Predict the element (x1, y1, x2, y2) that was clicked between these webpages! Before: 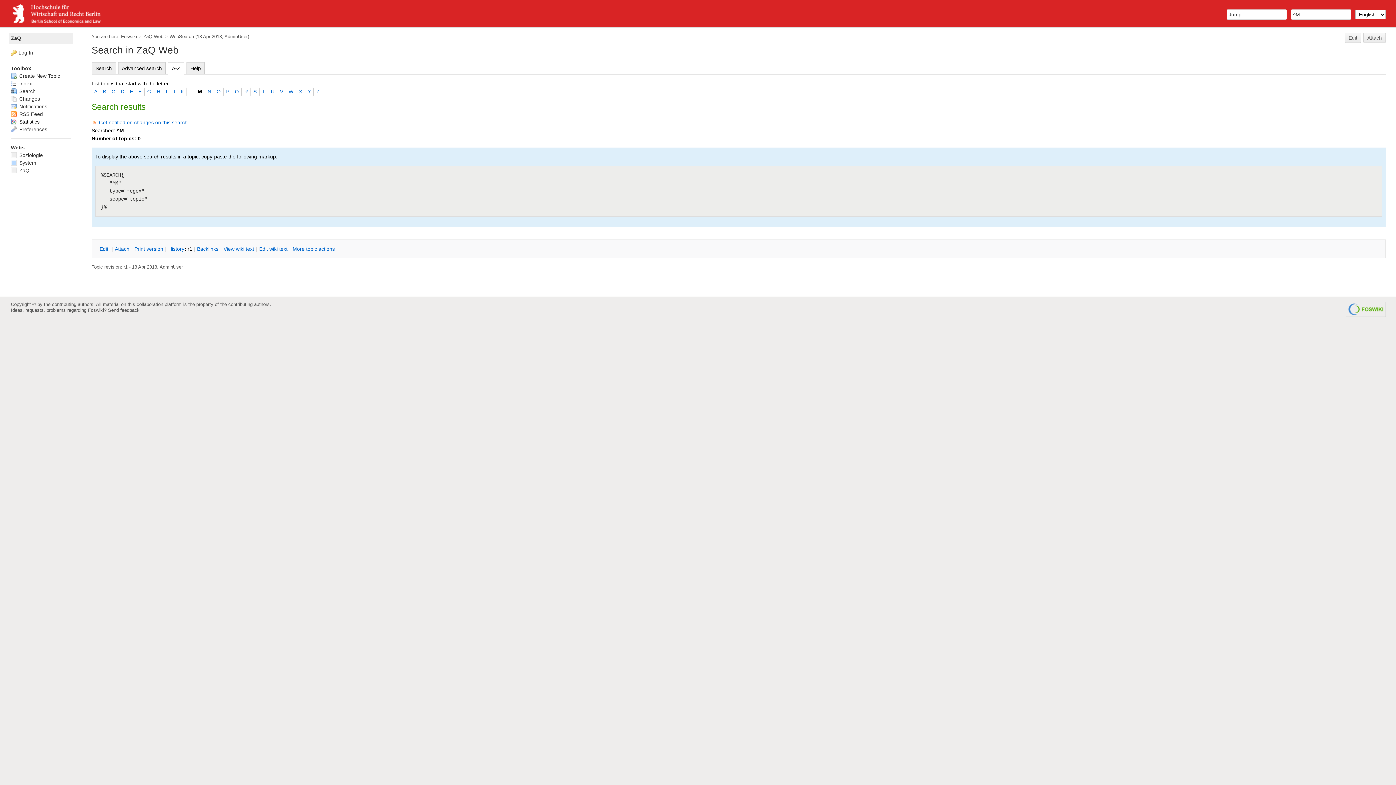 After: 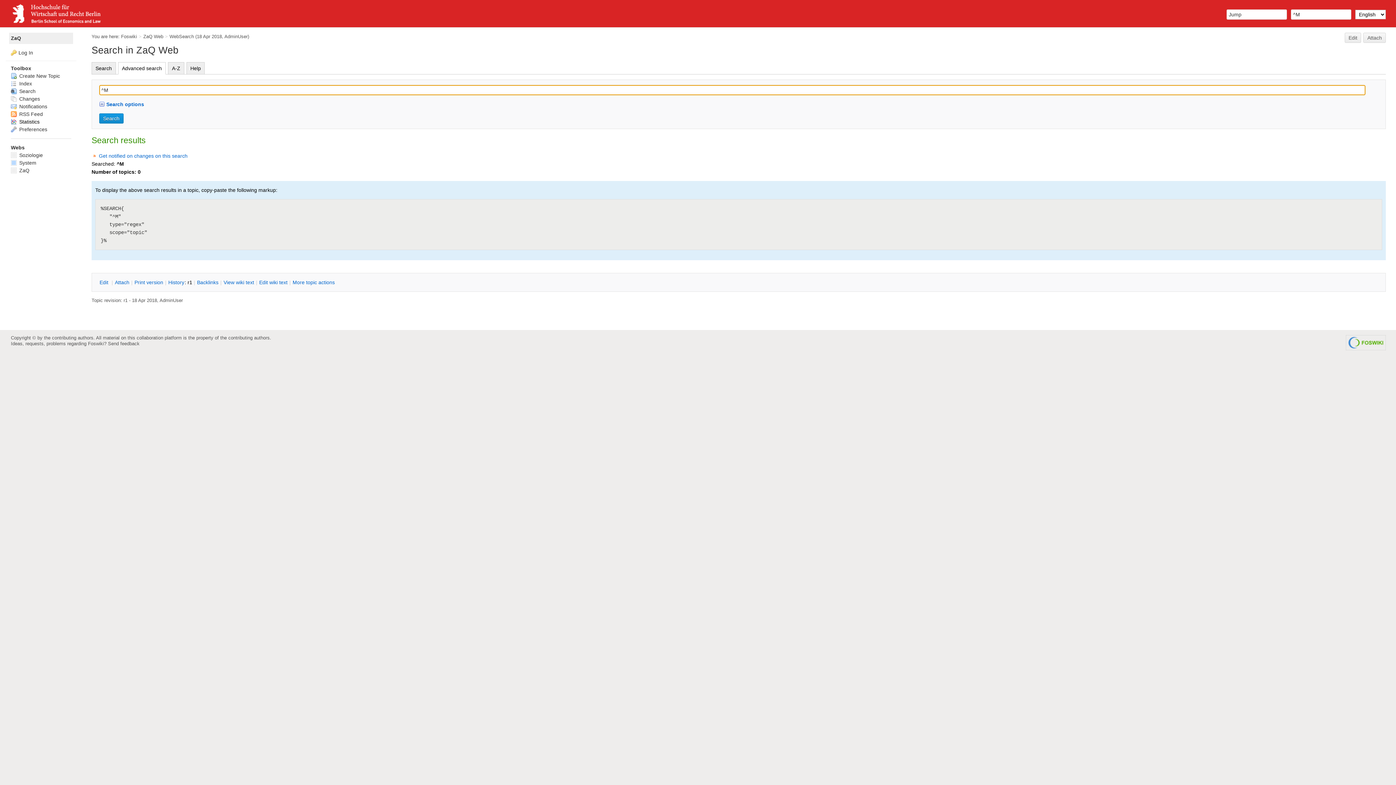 Action: label: Advanced search bbox: (118, 62, 165, 74)